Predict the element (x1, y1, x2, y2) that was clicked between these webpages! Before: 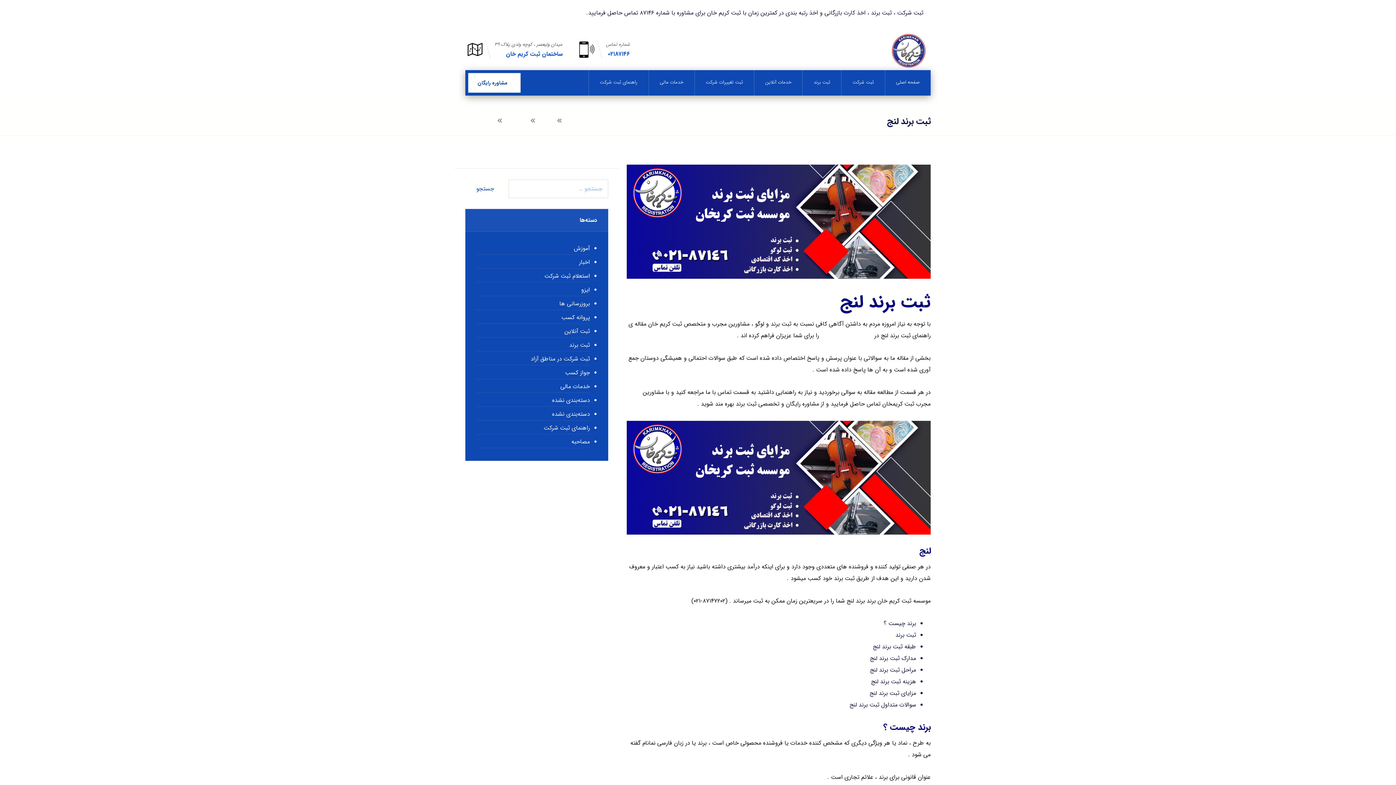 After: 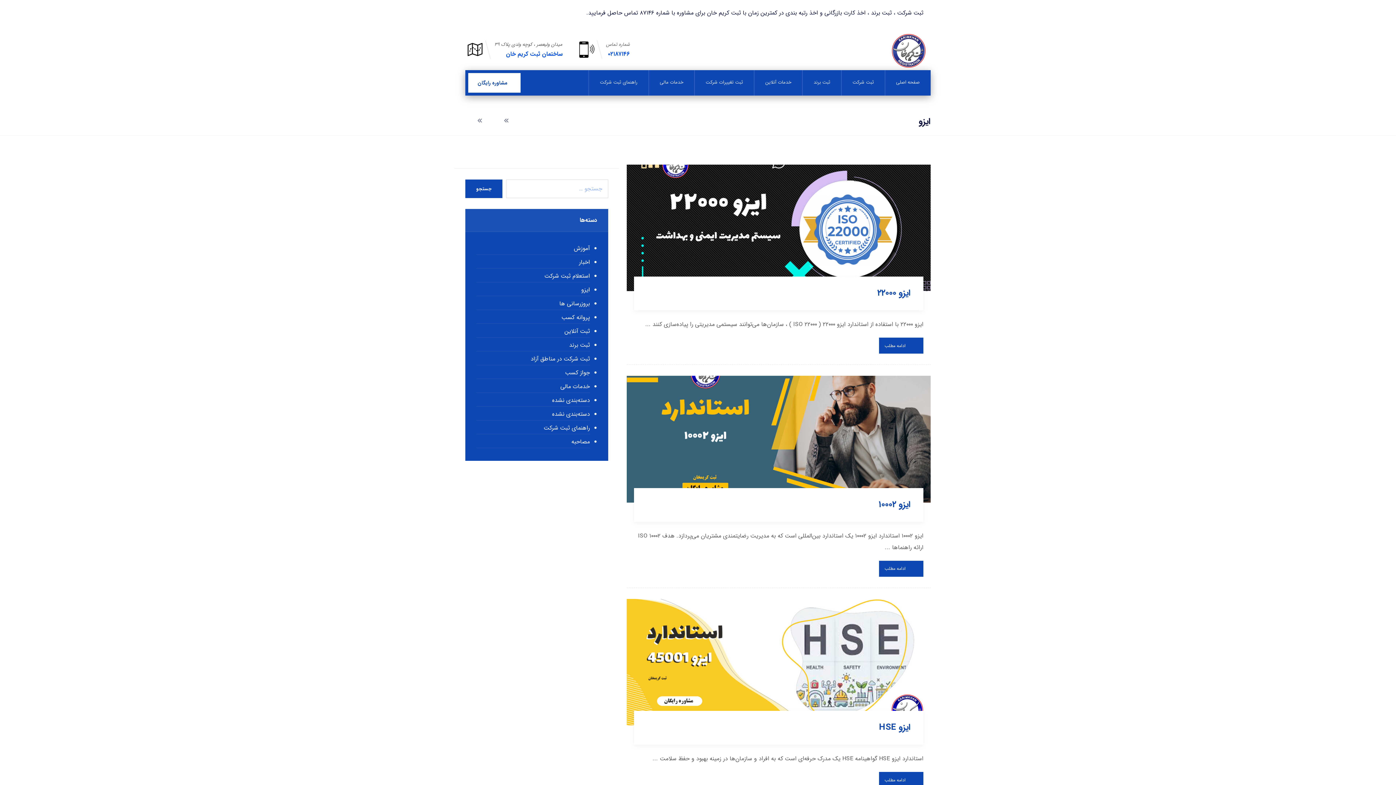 Action: label: ایزو bbox: (476, 284, 590, 296)